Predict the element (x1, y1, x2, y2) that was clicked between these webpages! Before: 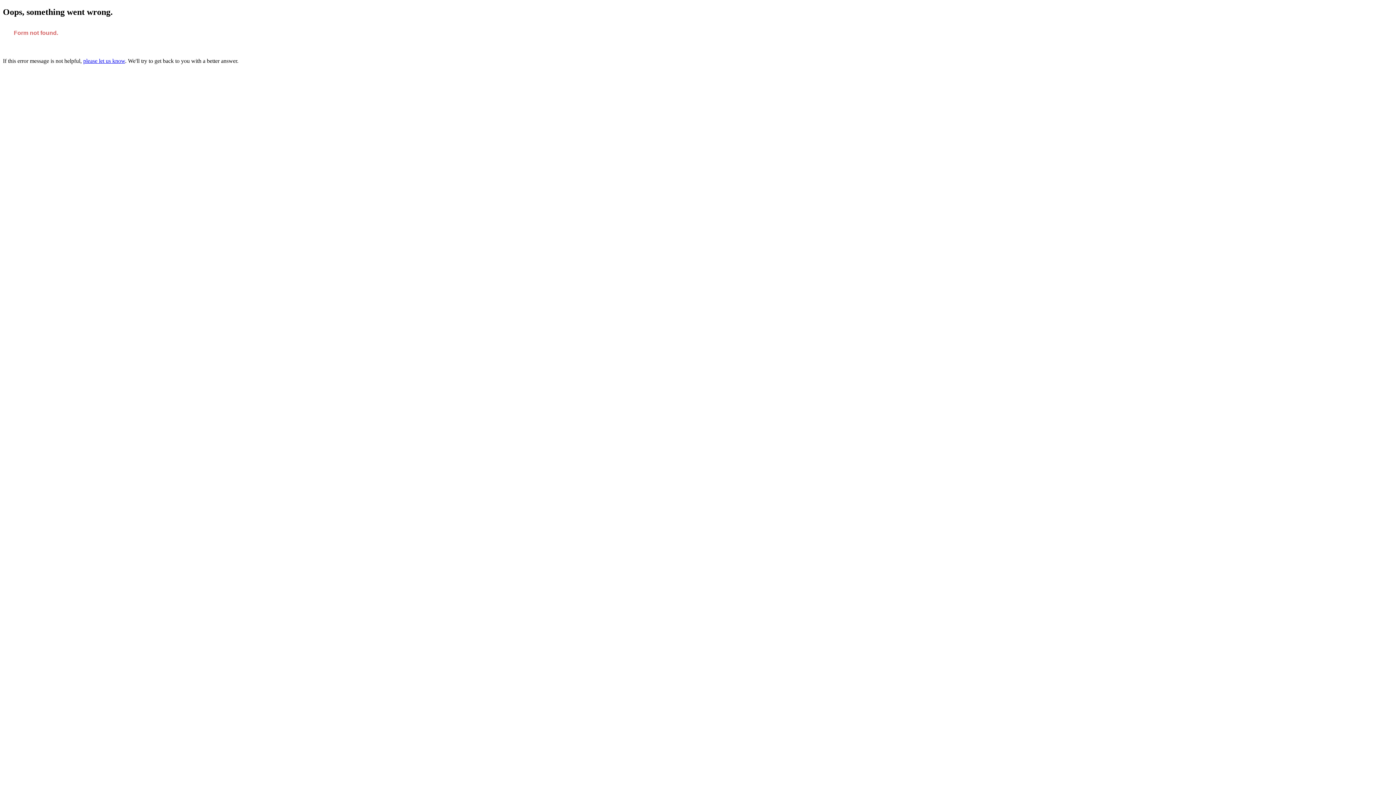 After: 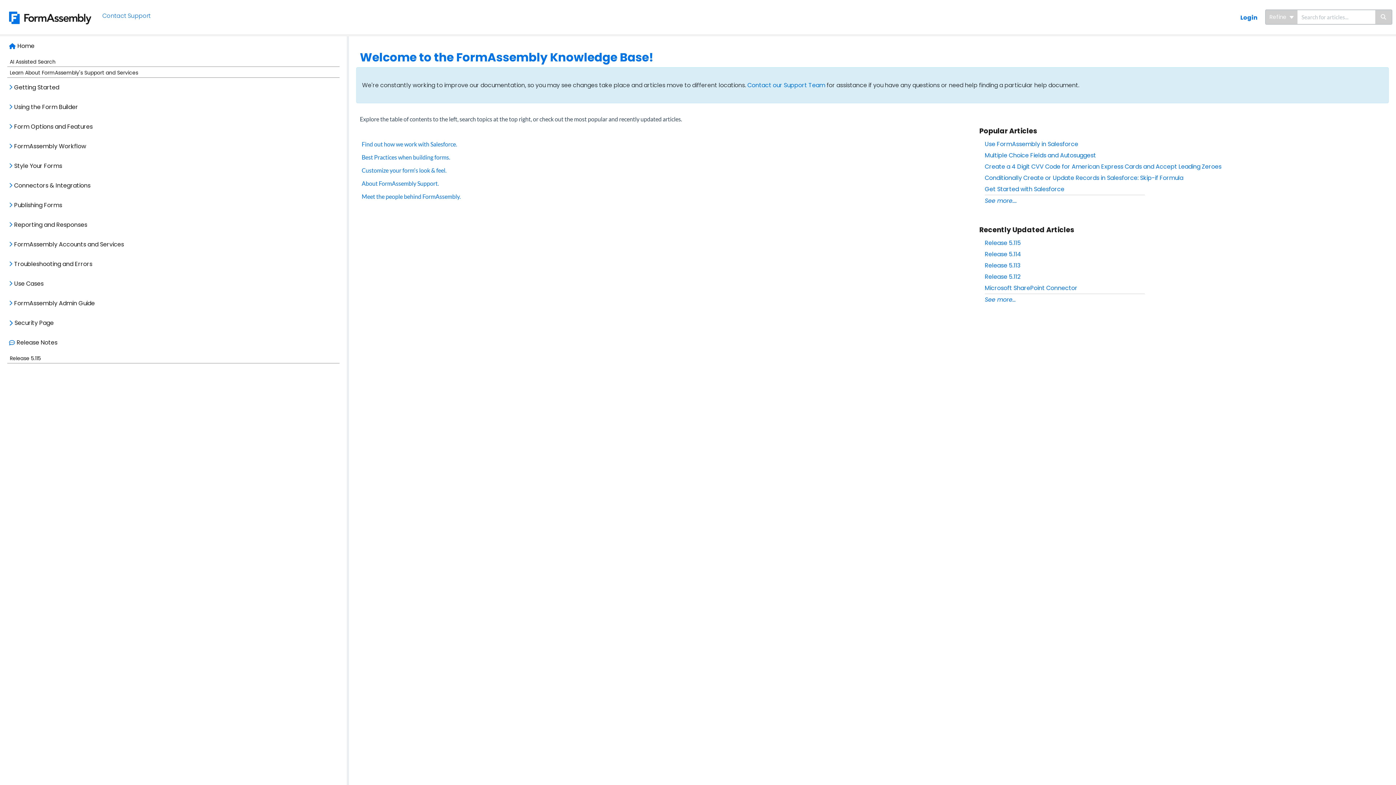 Action: bbox: (83, 57, 125, 63) label: please let us know